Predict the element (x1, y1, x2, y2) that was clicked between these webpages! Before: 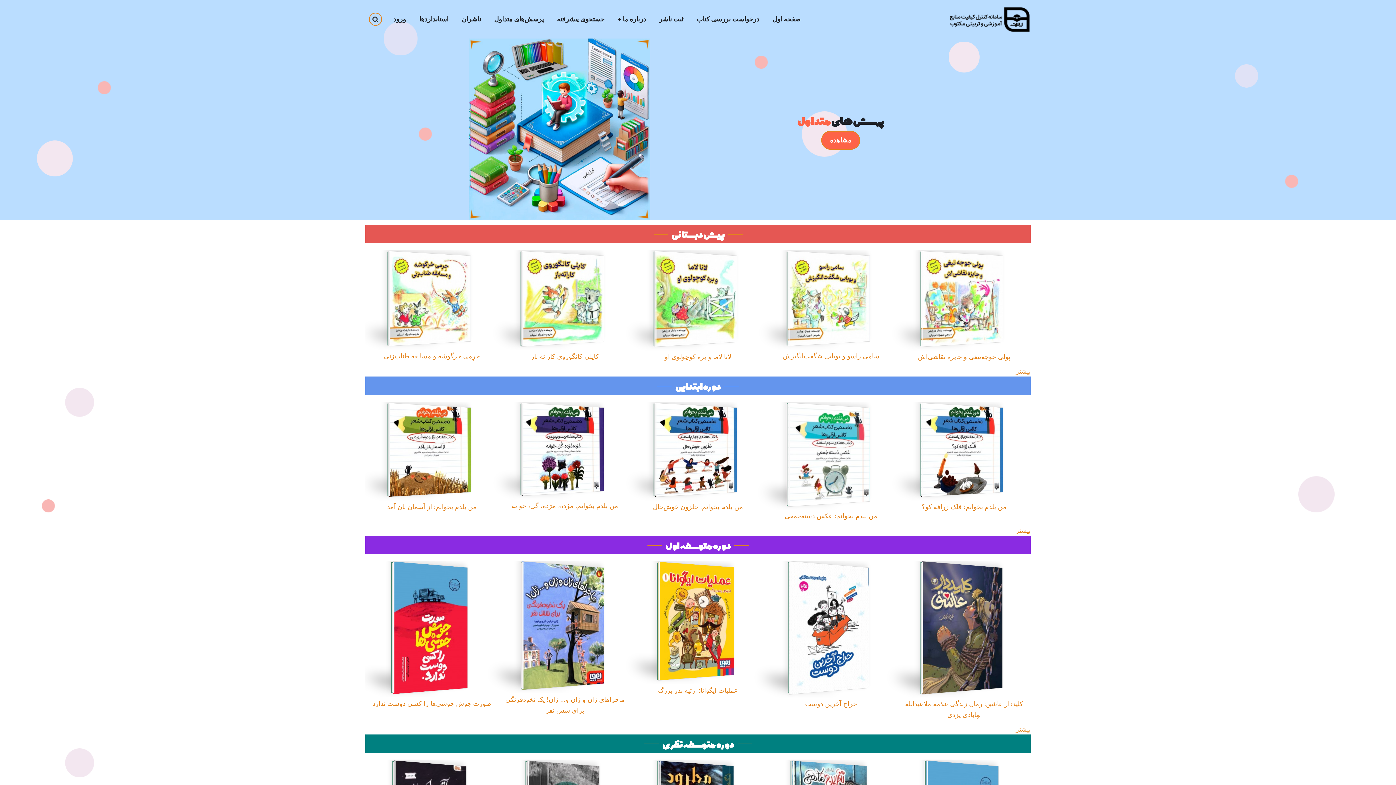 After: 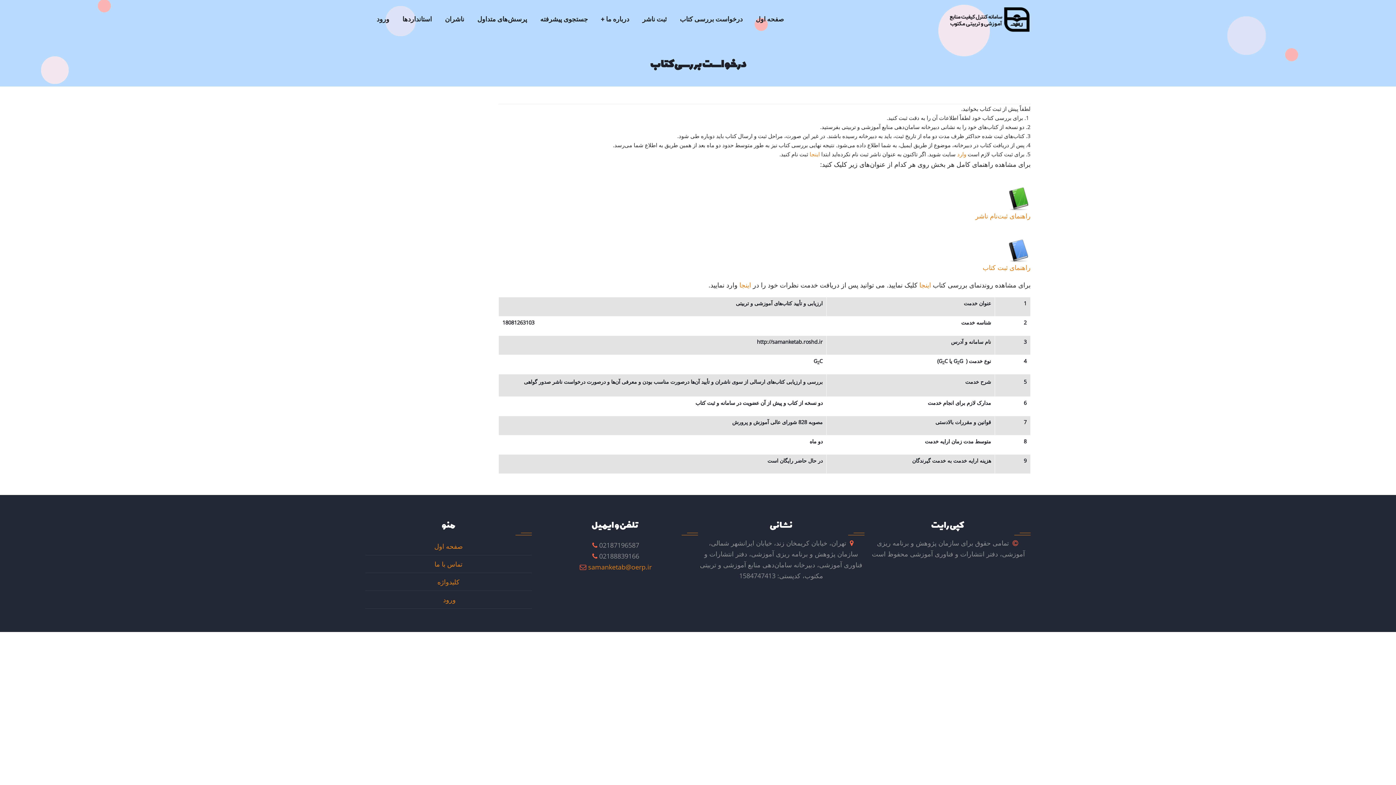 Action: bbox: (696, 12, 760, 26) label: درخواست بررسی کتاب